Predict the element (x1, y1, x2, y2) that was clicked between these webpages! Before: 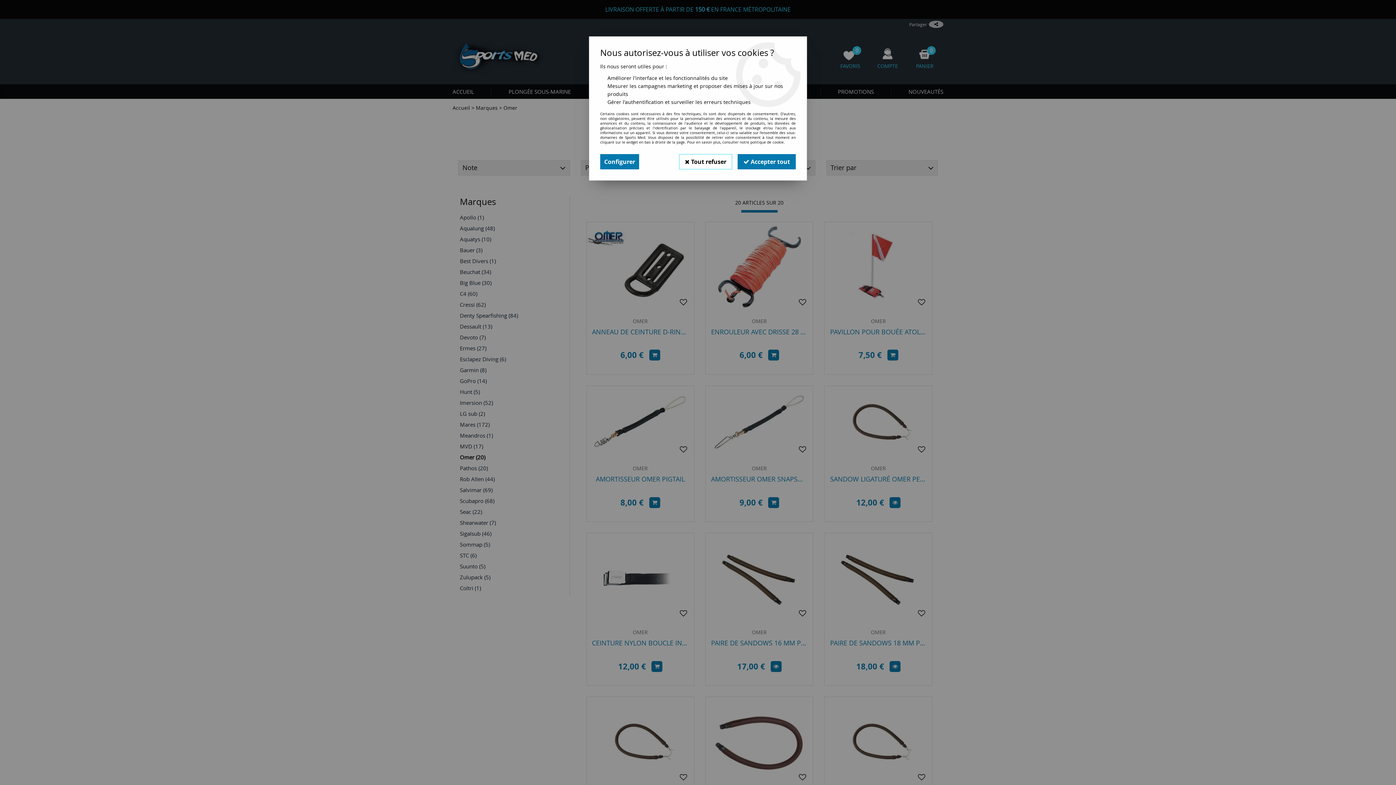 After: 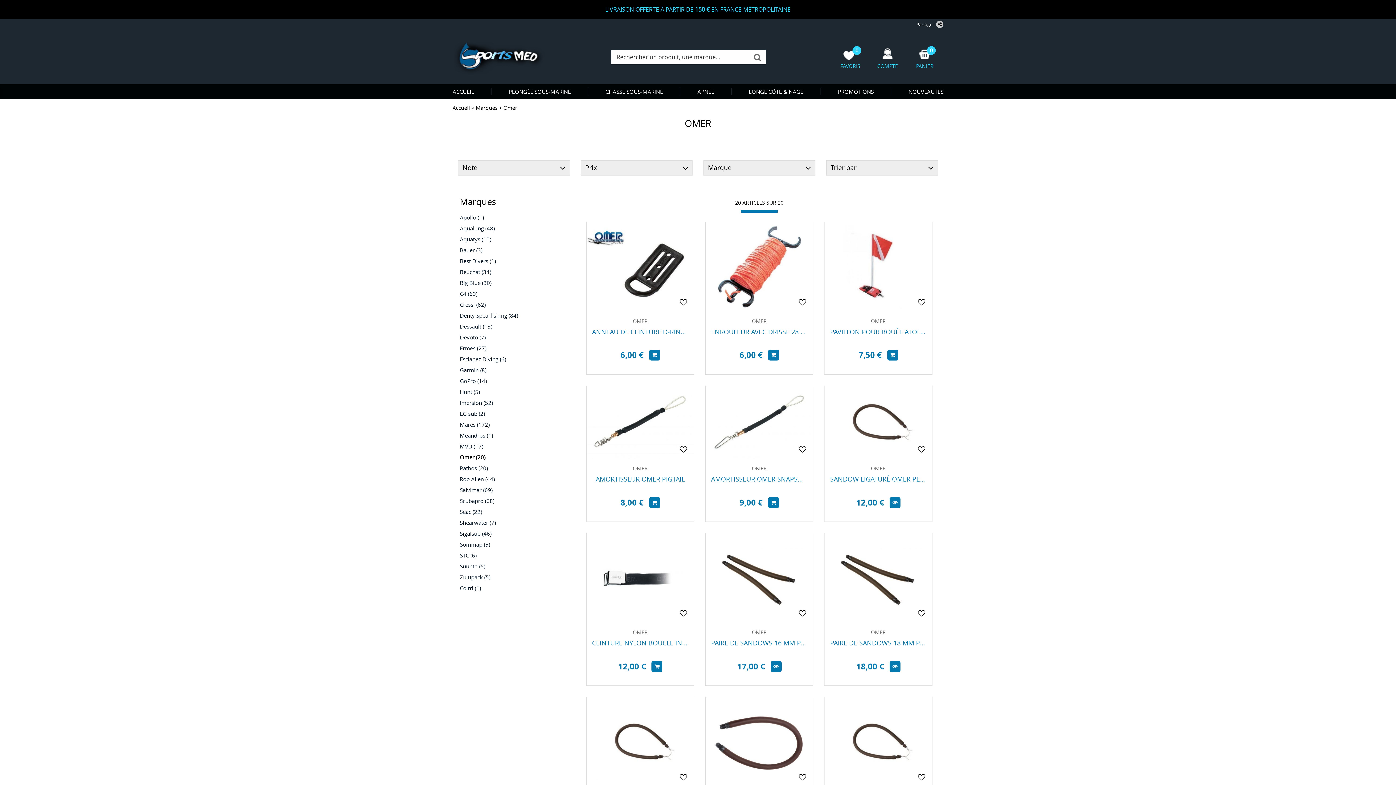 Action: label:  Tout refuser bbox: (679, 154, 732, 169)